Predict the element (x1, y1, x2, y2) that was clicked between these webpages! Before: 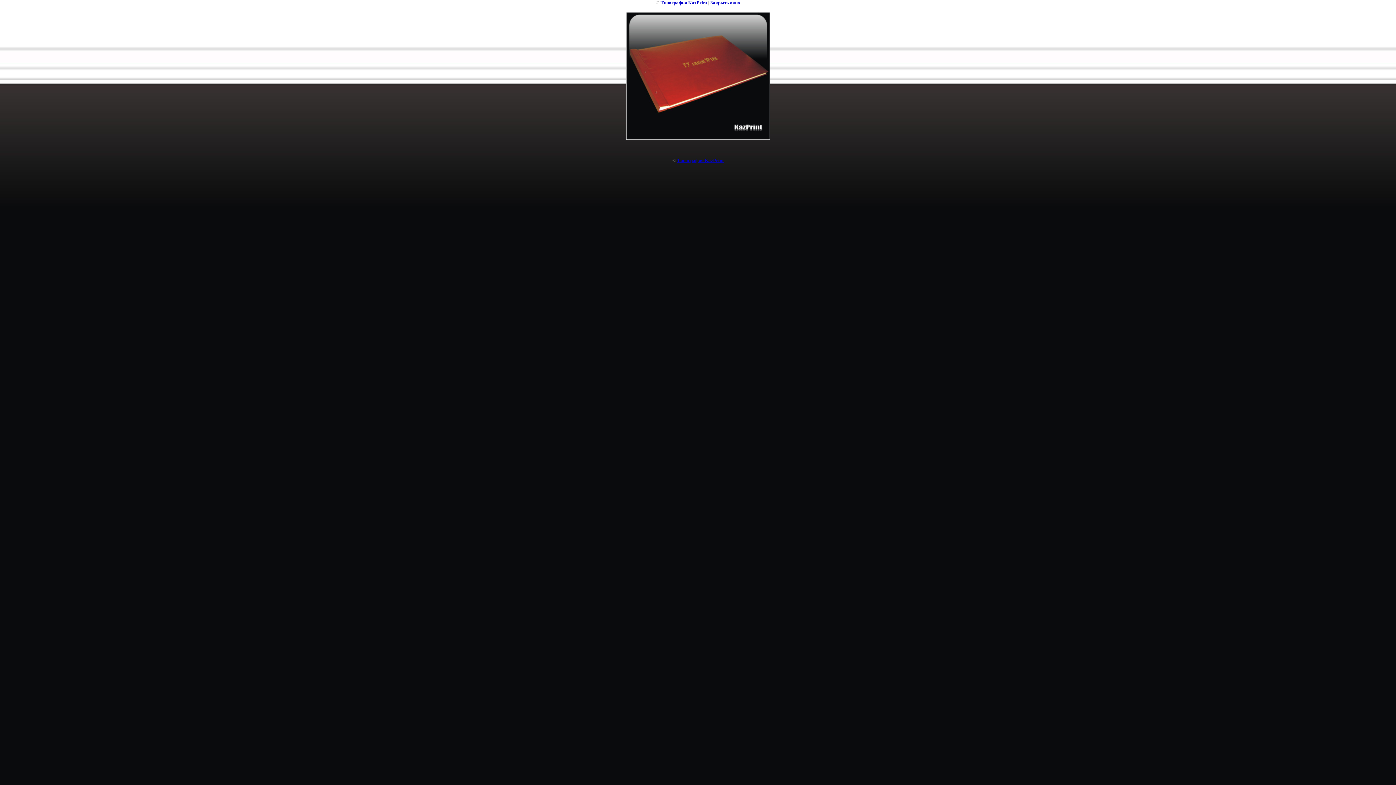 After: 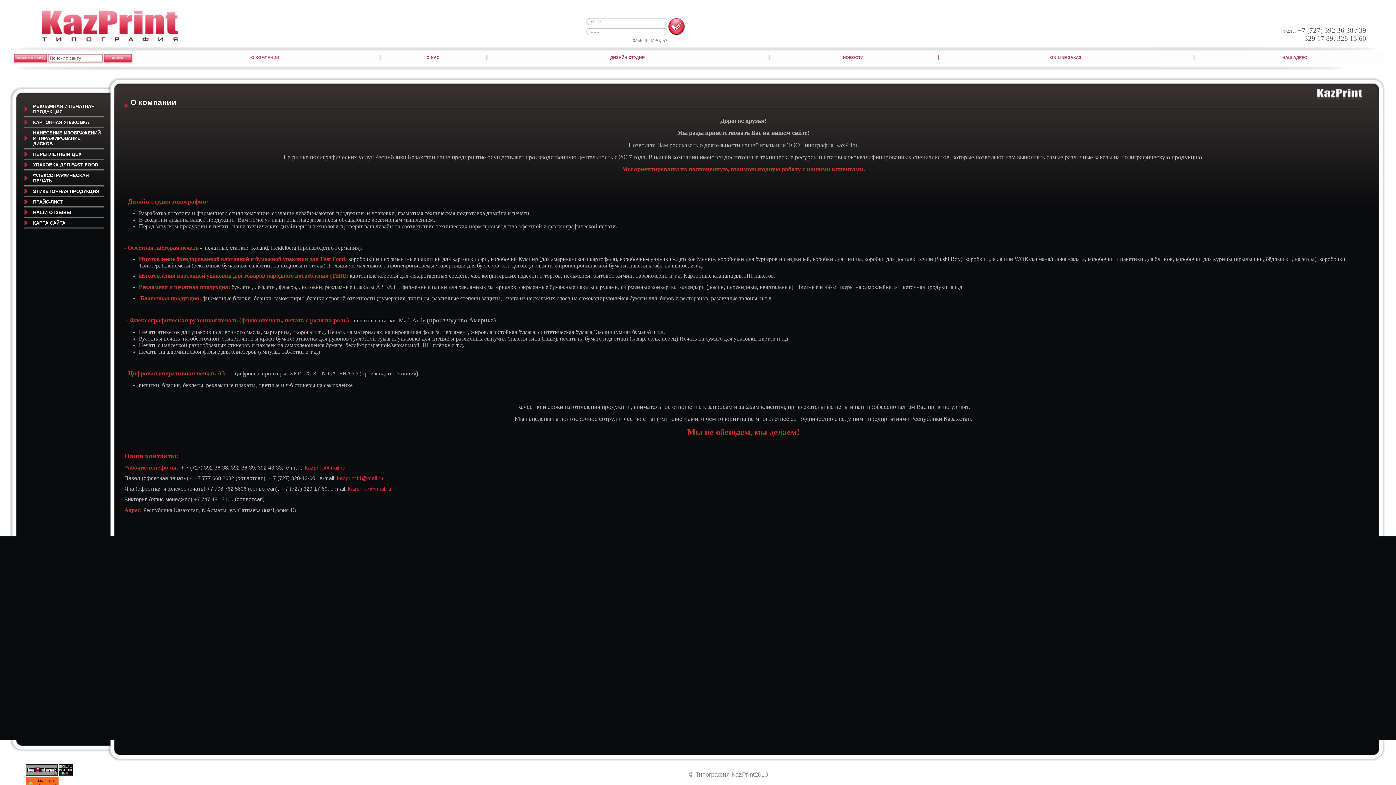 Action: bbox: (677, 157, 723, 163) label: Типография KazPrint